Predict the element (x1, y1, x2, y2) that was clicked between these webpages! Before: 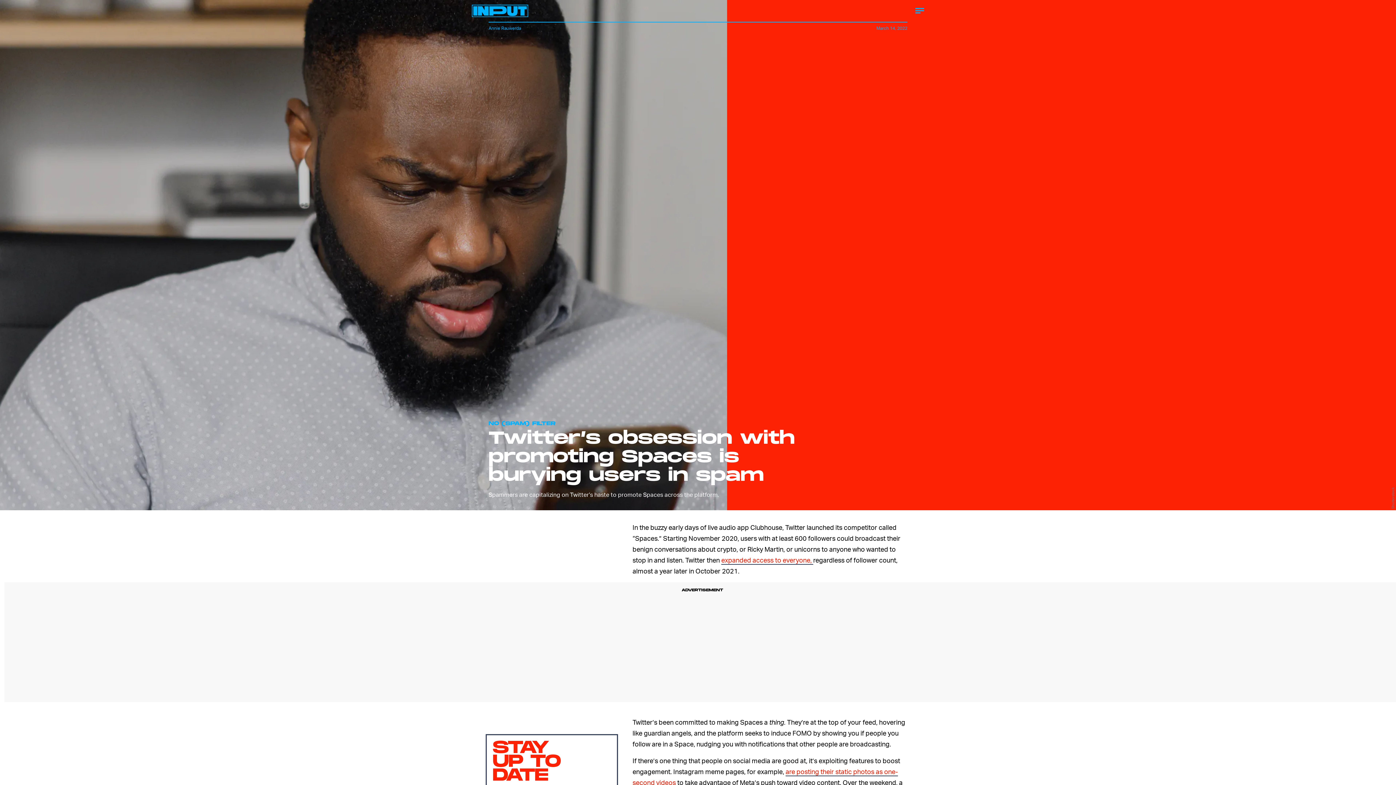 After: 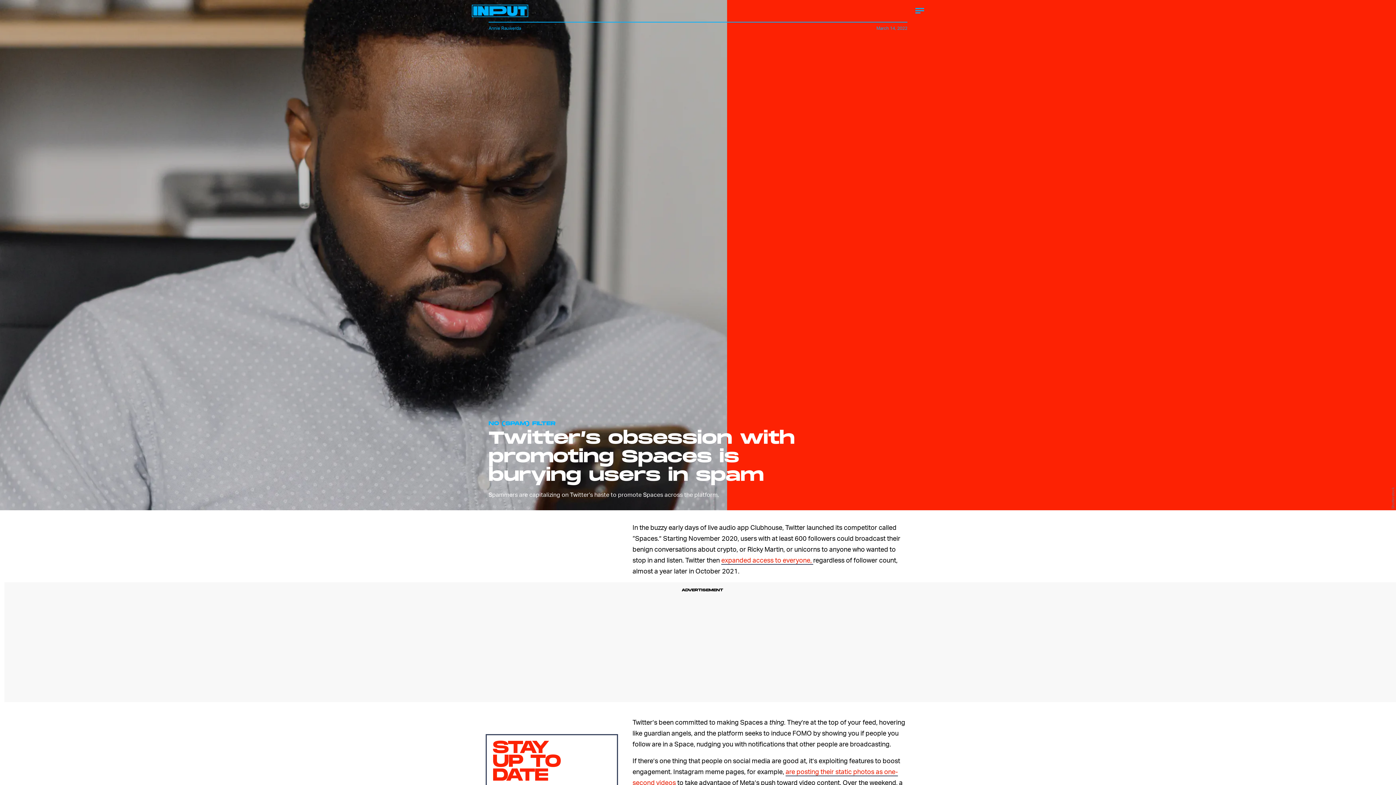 Action: bbox: (721, 556, 813, 565) label: expanded access to everyone, 